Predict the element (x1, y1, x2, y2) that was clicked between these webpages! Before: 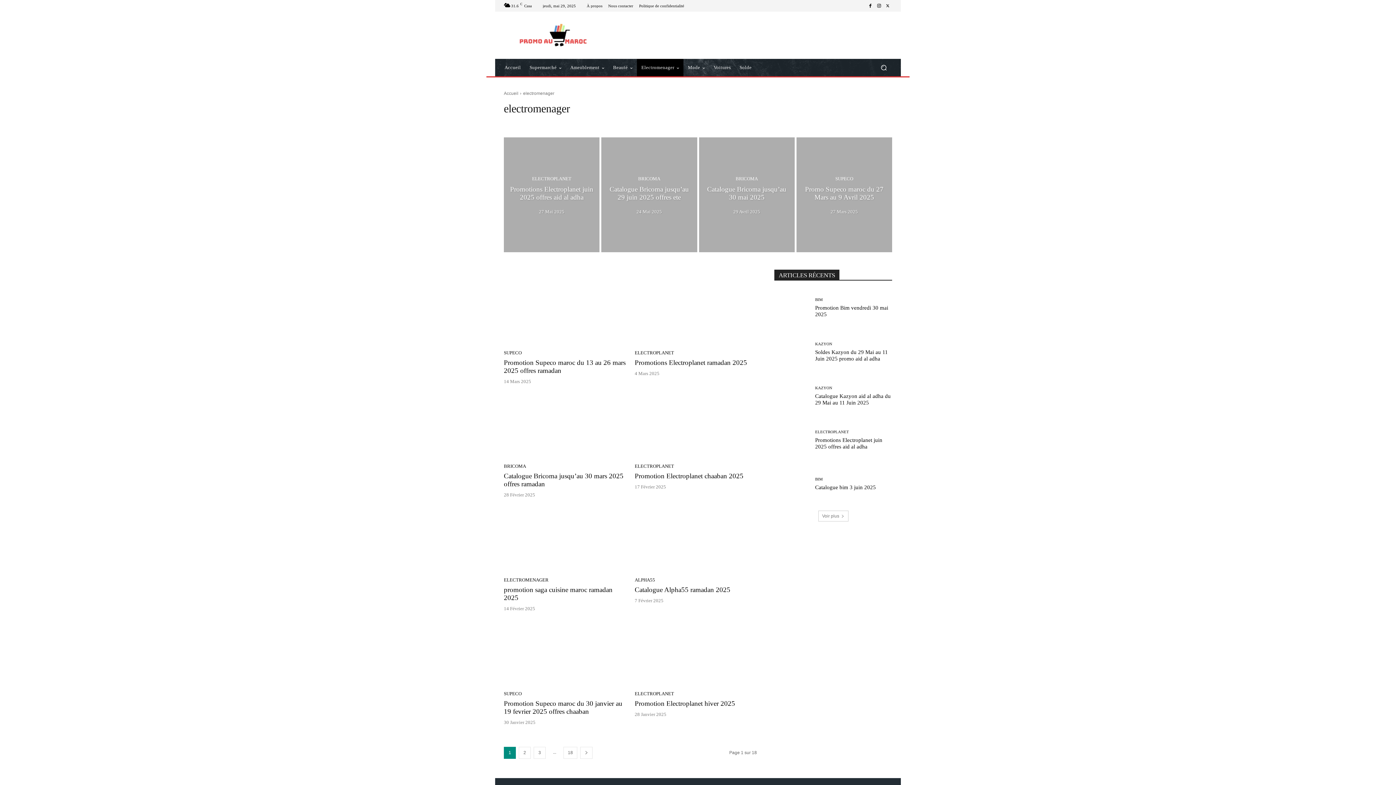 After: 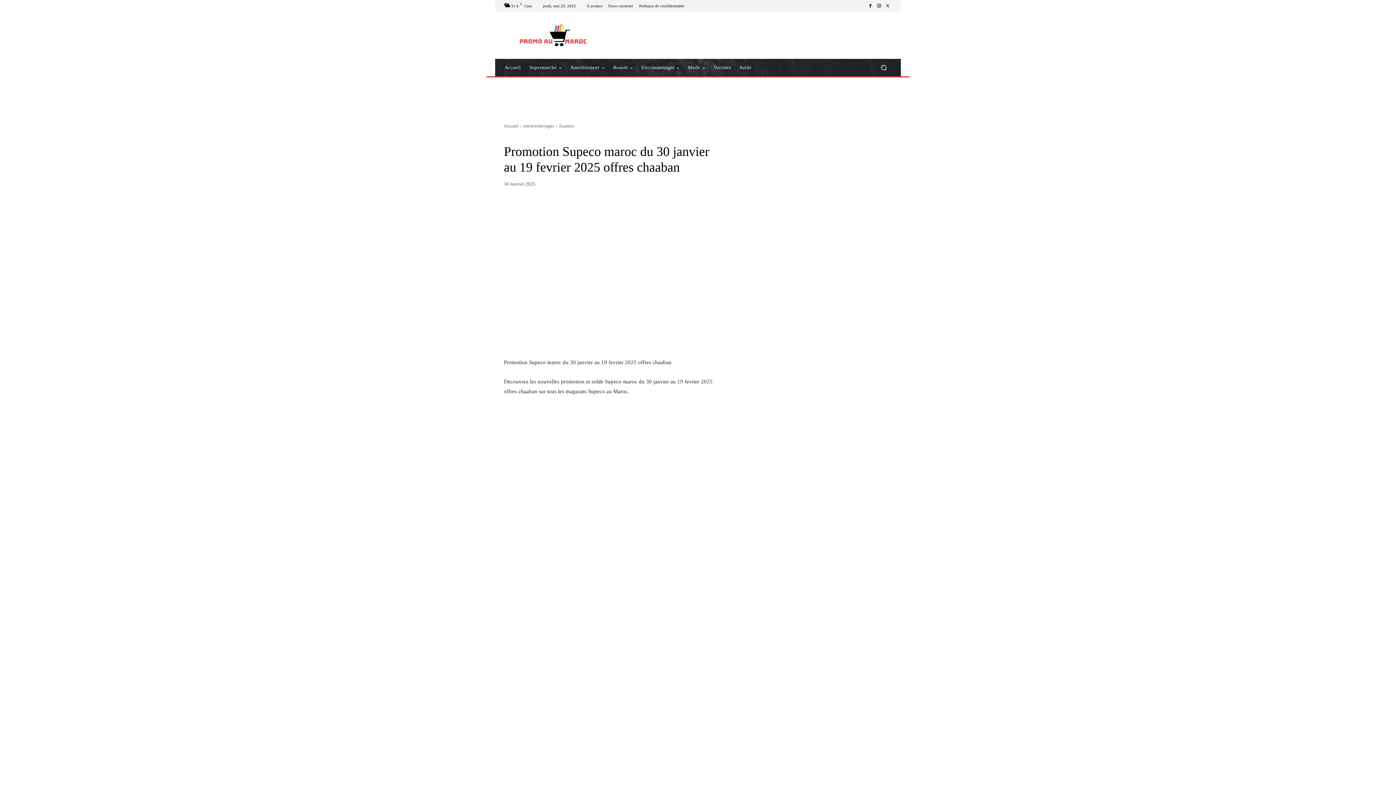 Action: bbox: (504, 610, 626, 684)